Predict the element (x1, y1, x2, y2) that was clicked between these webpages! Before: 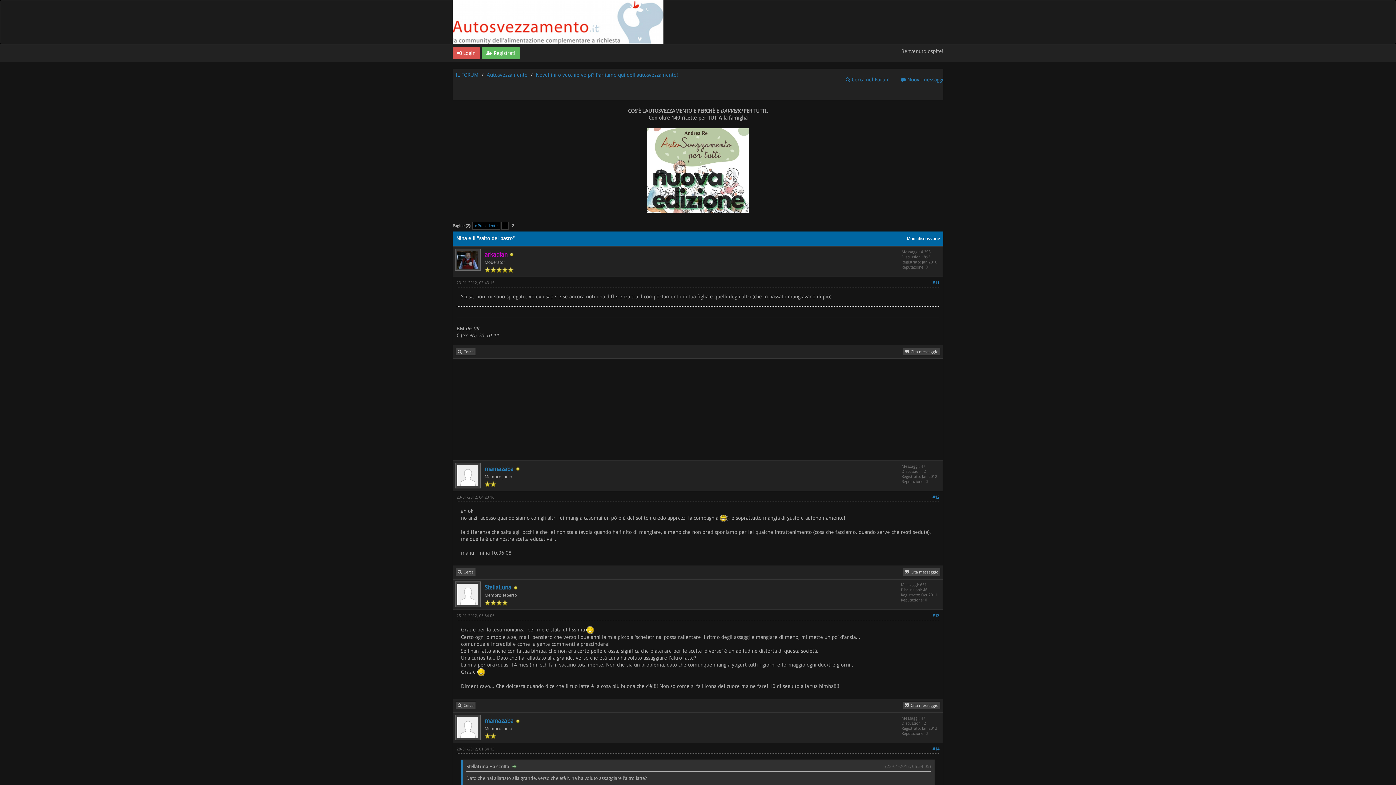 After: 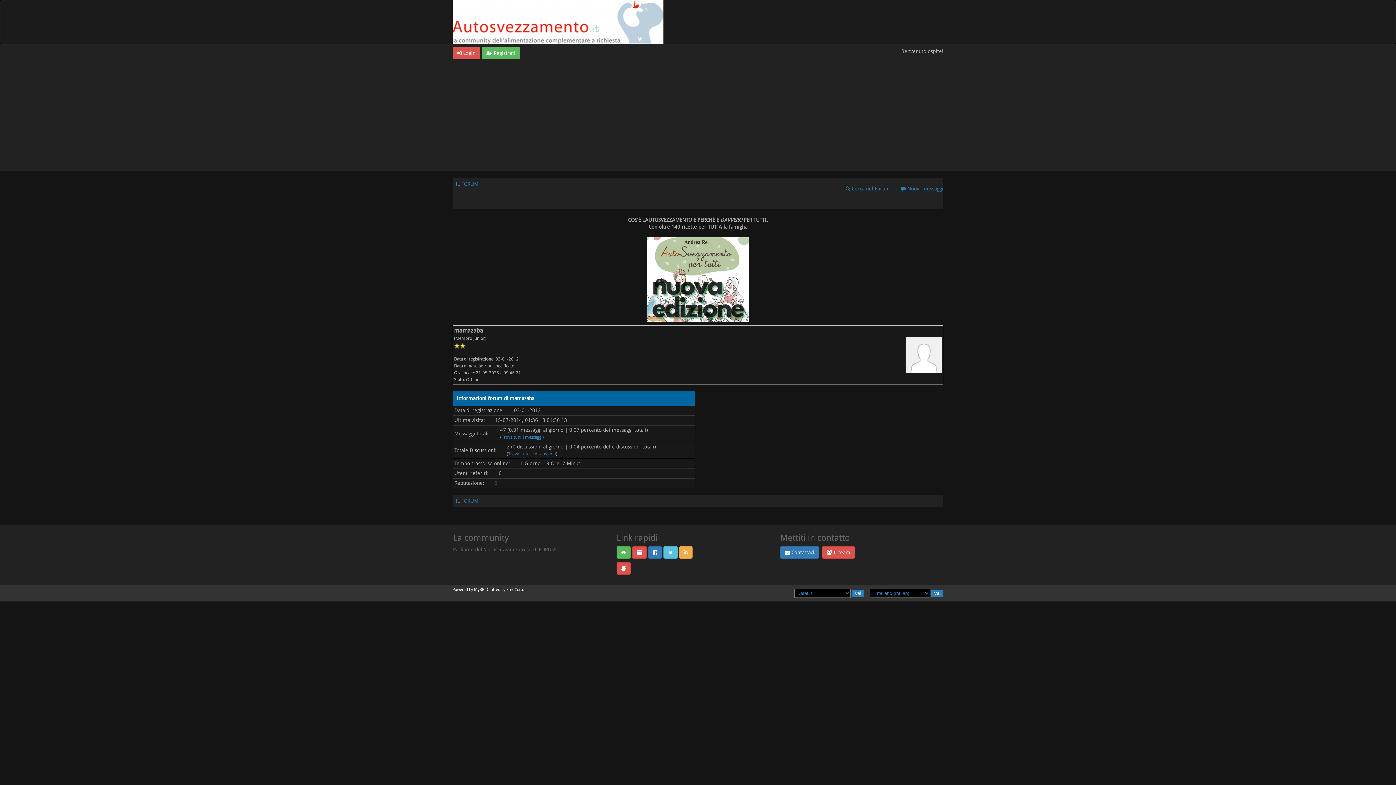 Action: label: mamazaba bbox: (484, 717, 513, 724)